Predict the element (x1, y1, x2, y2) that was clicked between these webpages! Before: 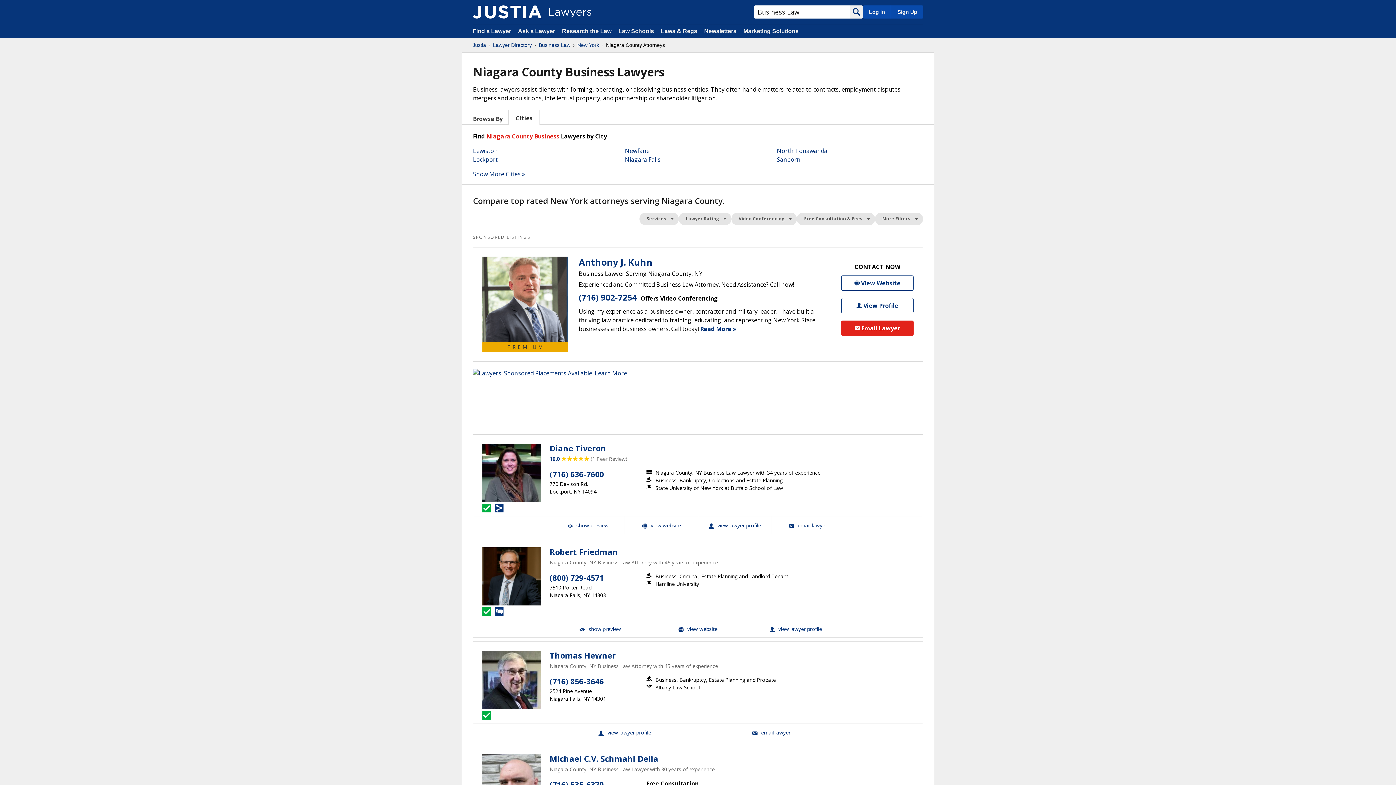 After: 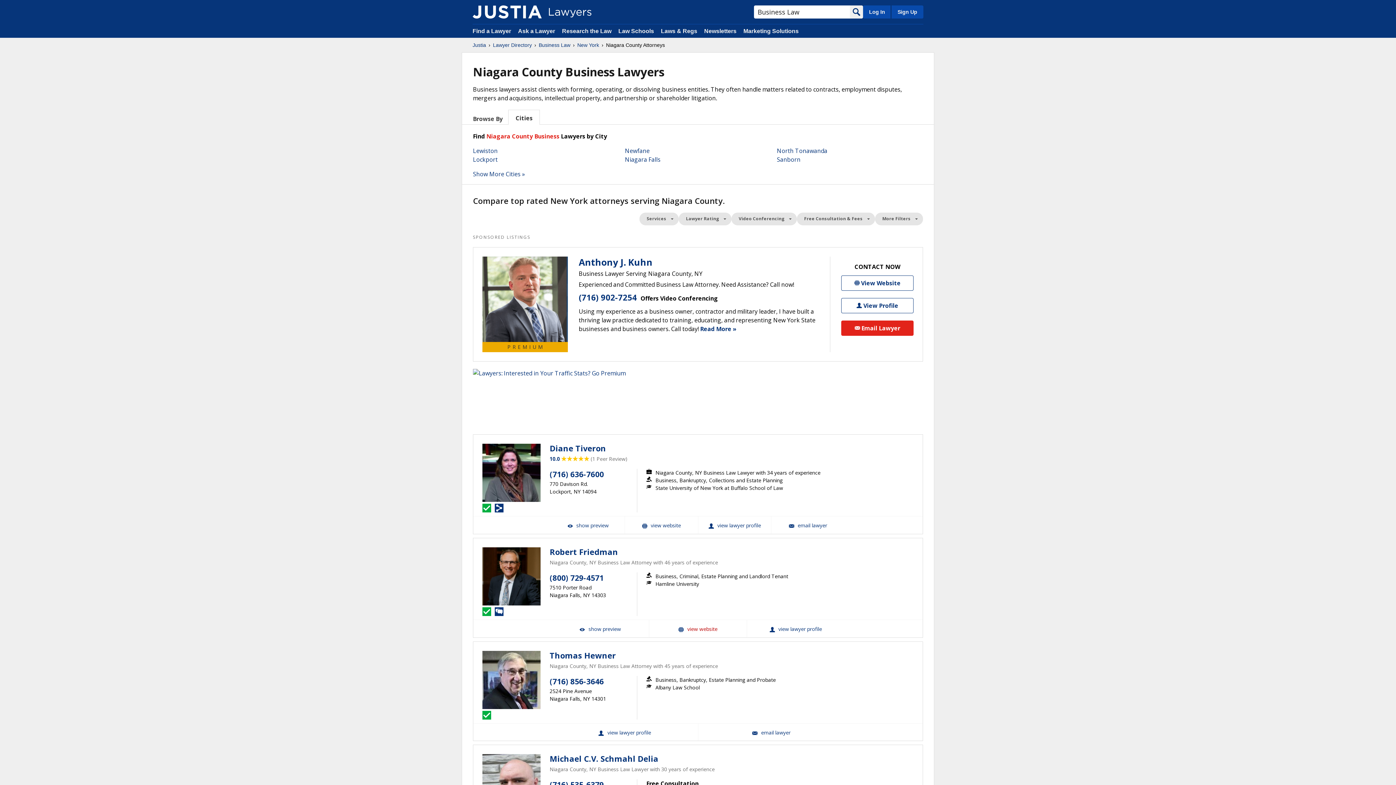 Action: label: Robert Friedman Website bbox: (649, 620, 746, 637)